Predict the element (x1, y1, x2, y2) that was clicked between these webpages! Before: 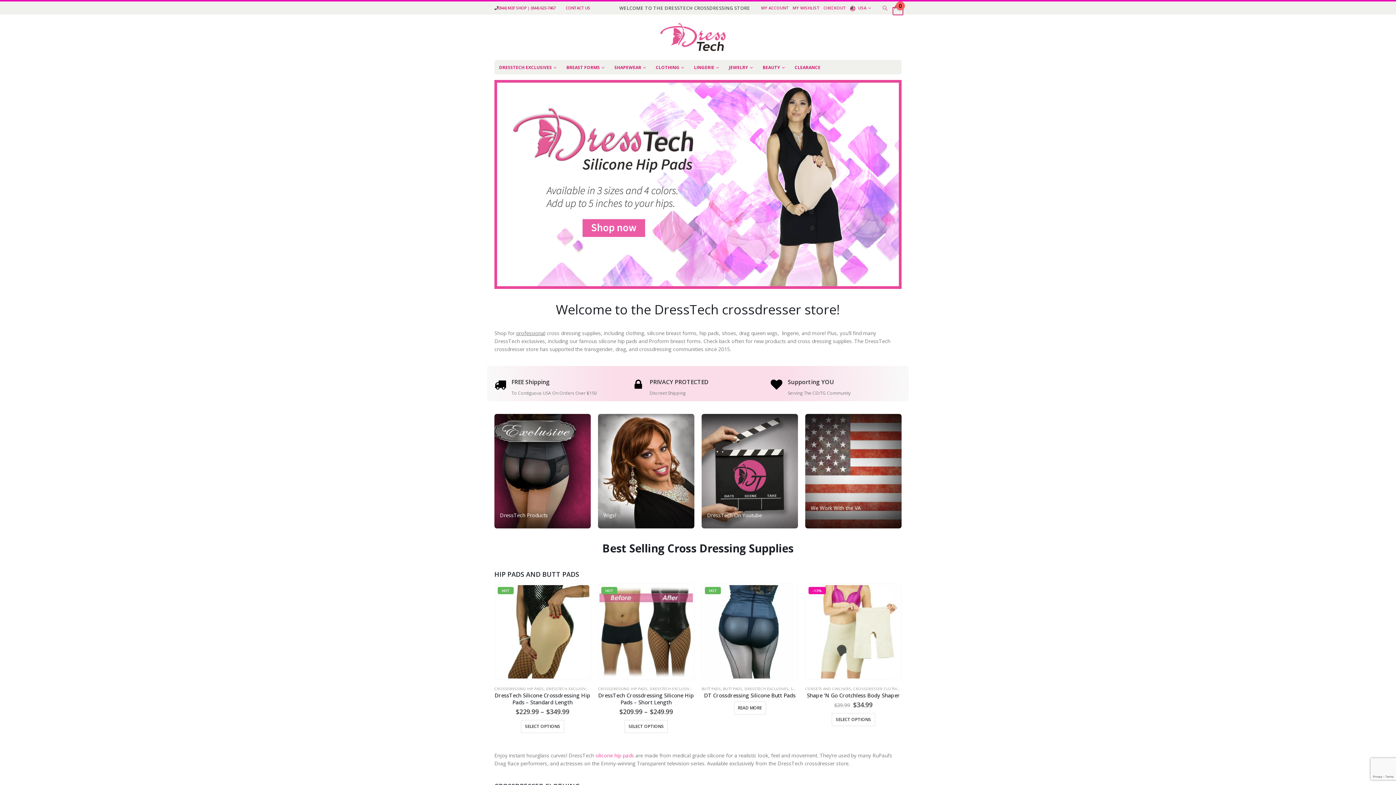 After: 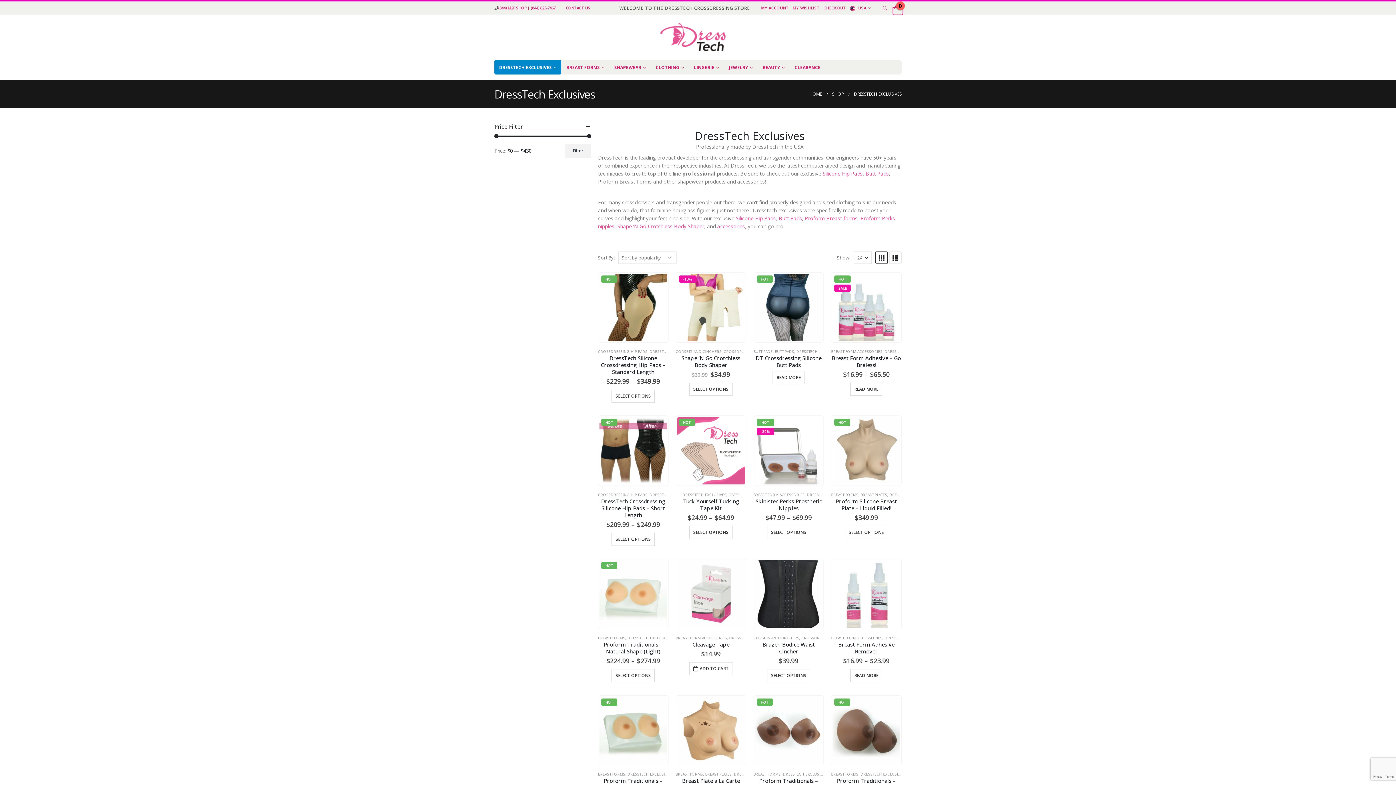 Action: label: DRESSTECH EXCLUSIVES bbox: (494, 60, 561, 74)